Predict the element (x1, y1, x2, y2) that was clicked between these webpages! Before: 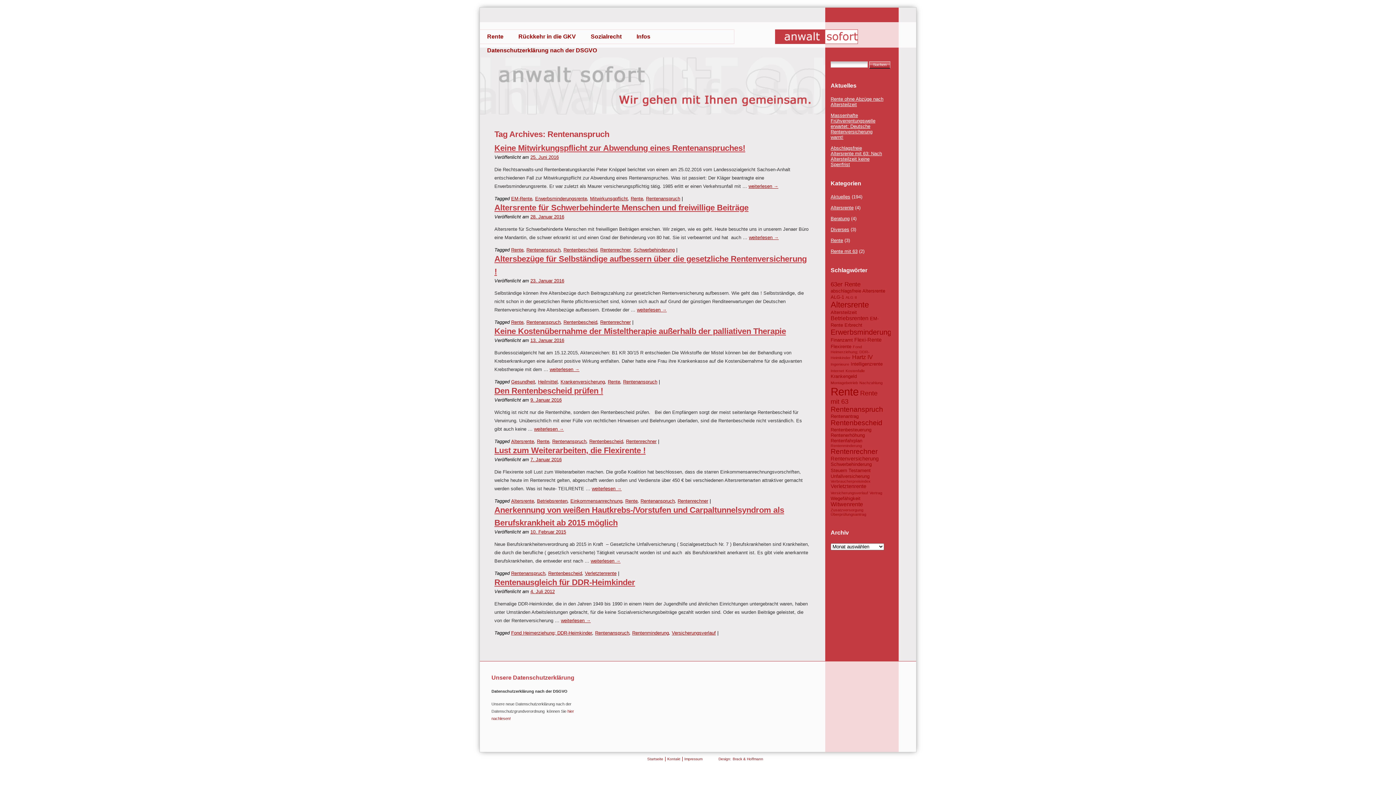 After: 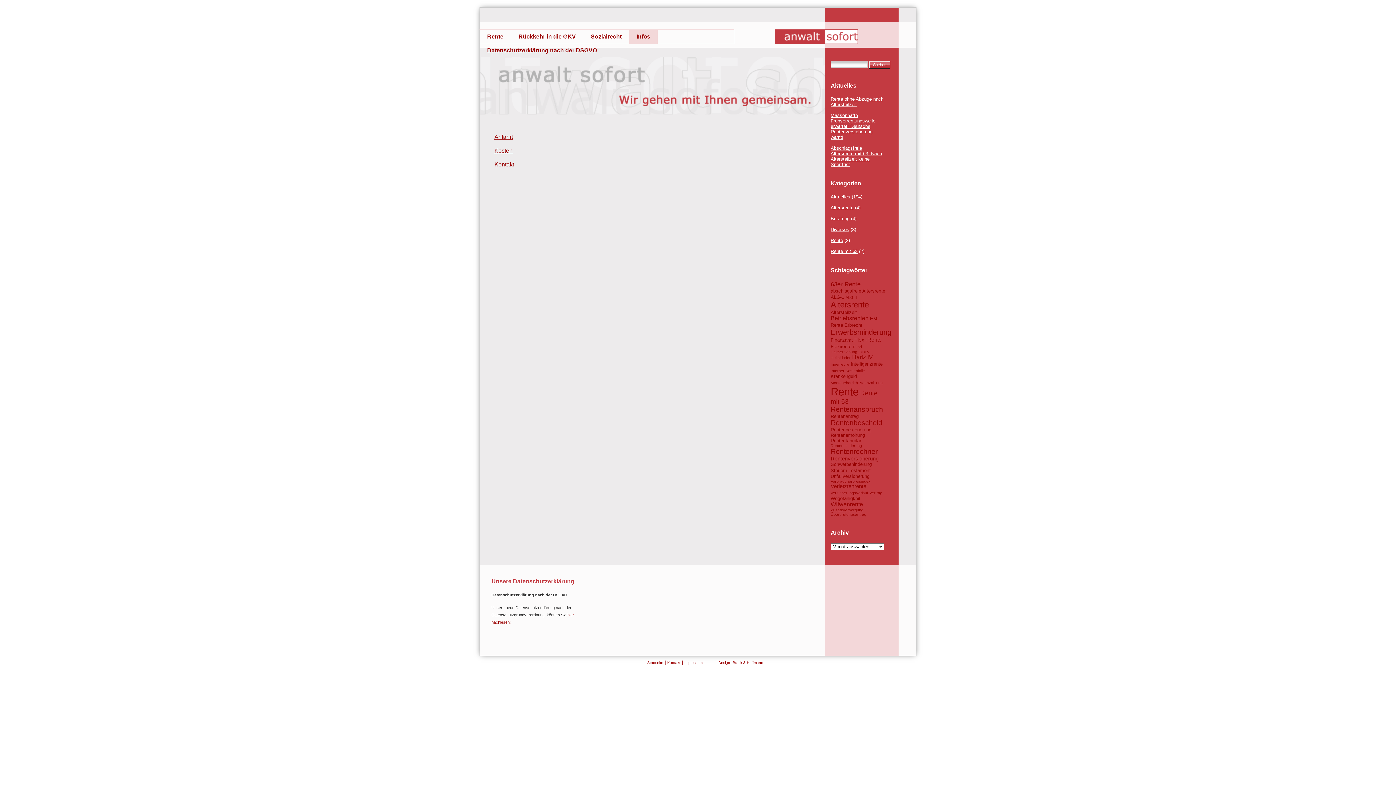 Action: label: Infos bbox: (629, 29, 657, 43)